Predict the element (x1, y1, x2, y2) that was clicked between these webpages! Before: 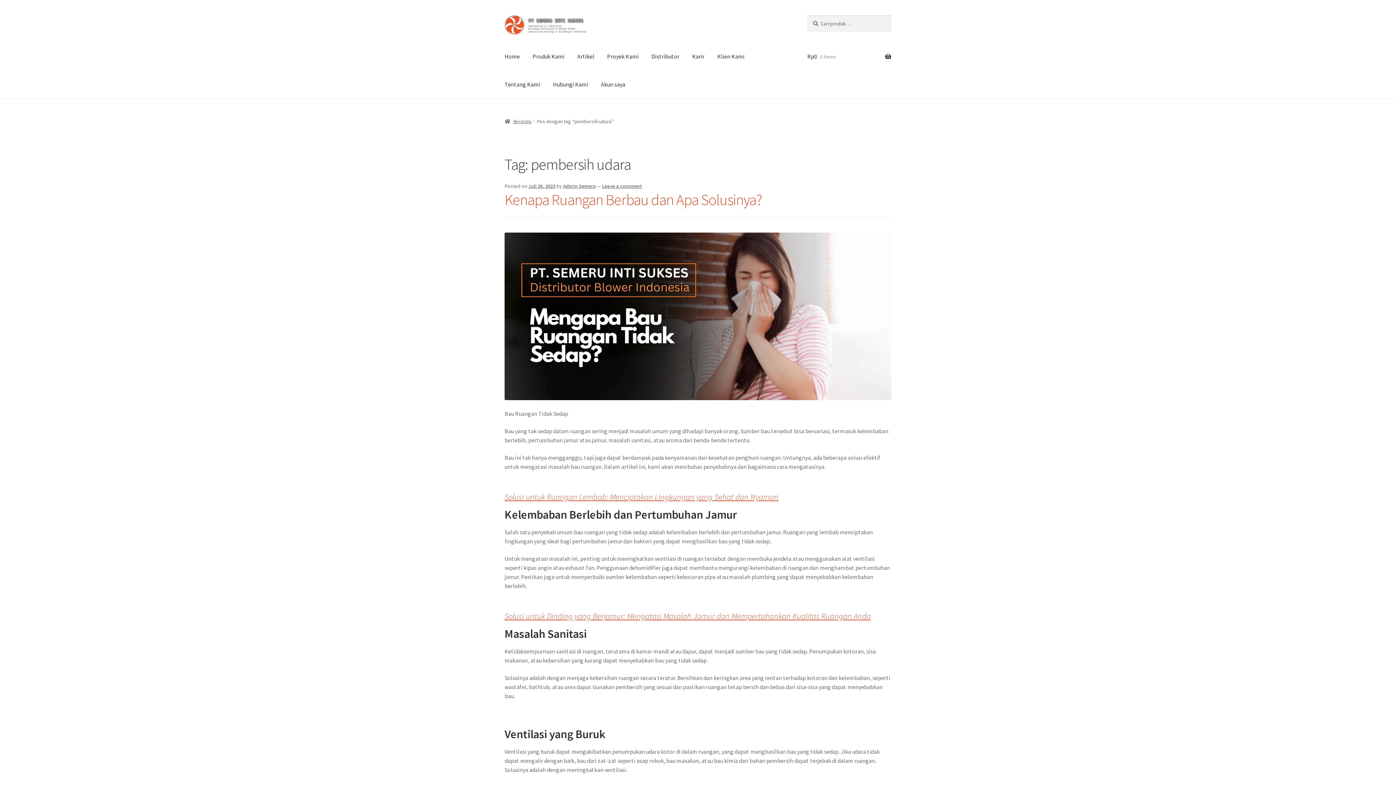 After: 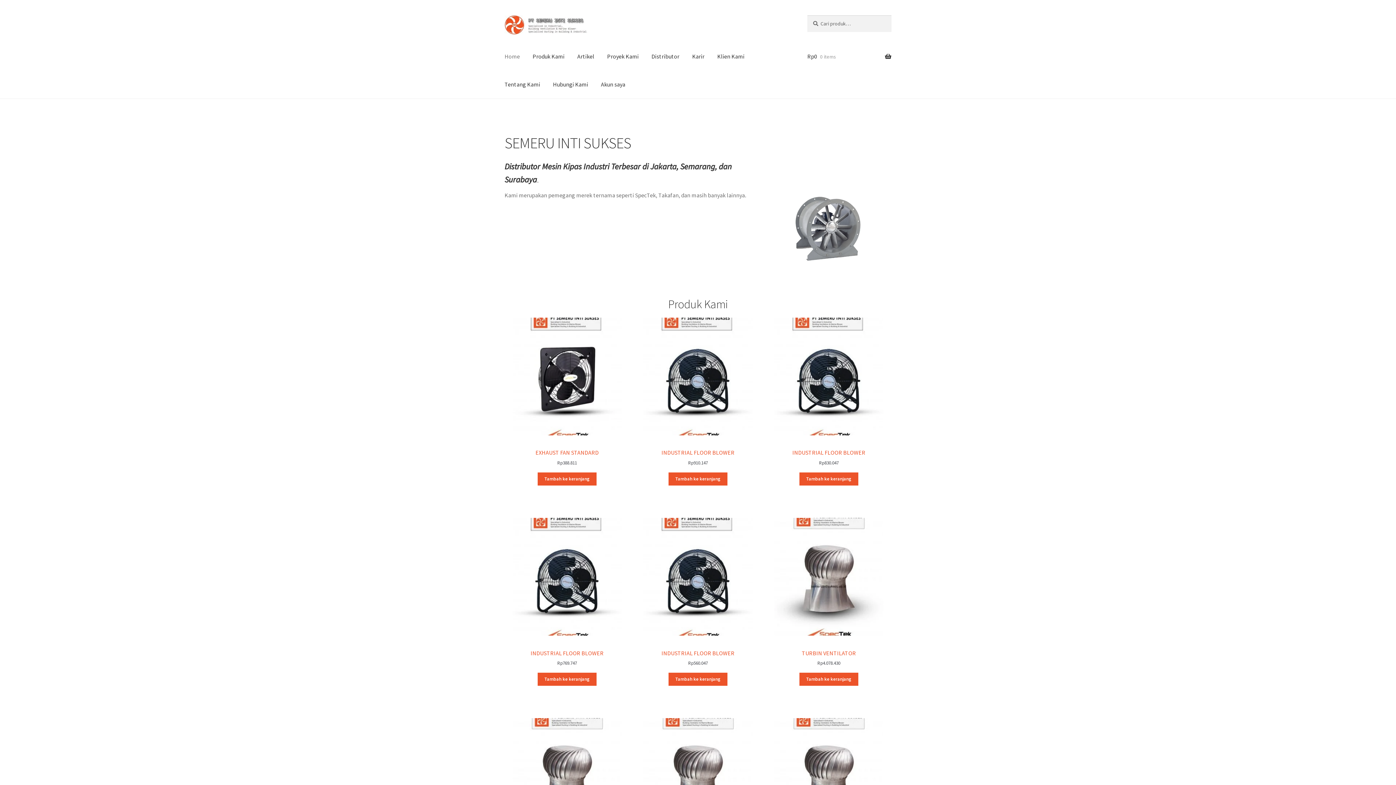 Action: bbox: (504, 15, 790, 34)